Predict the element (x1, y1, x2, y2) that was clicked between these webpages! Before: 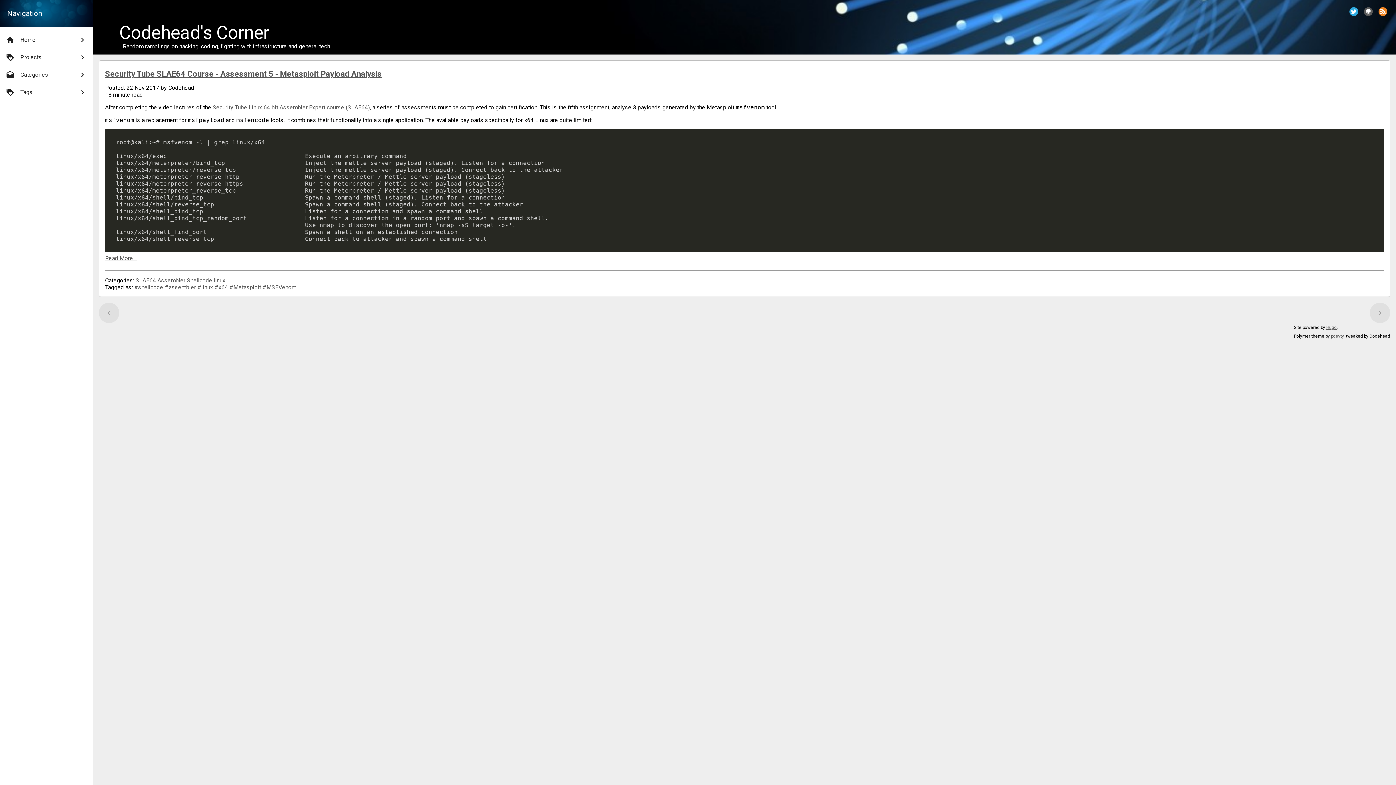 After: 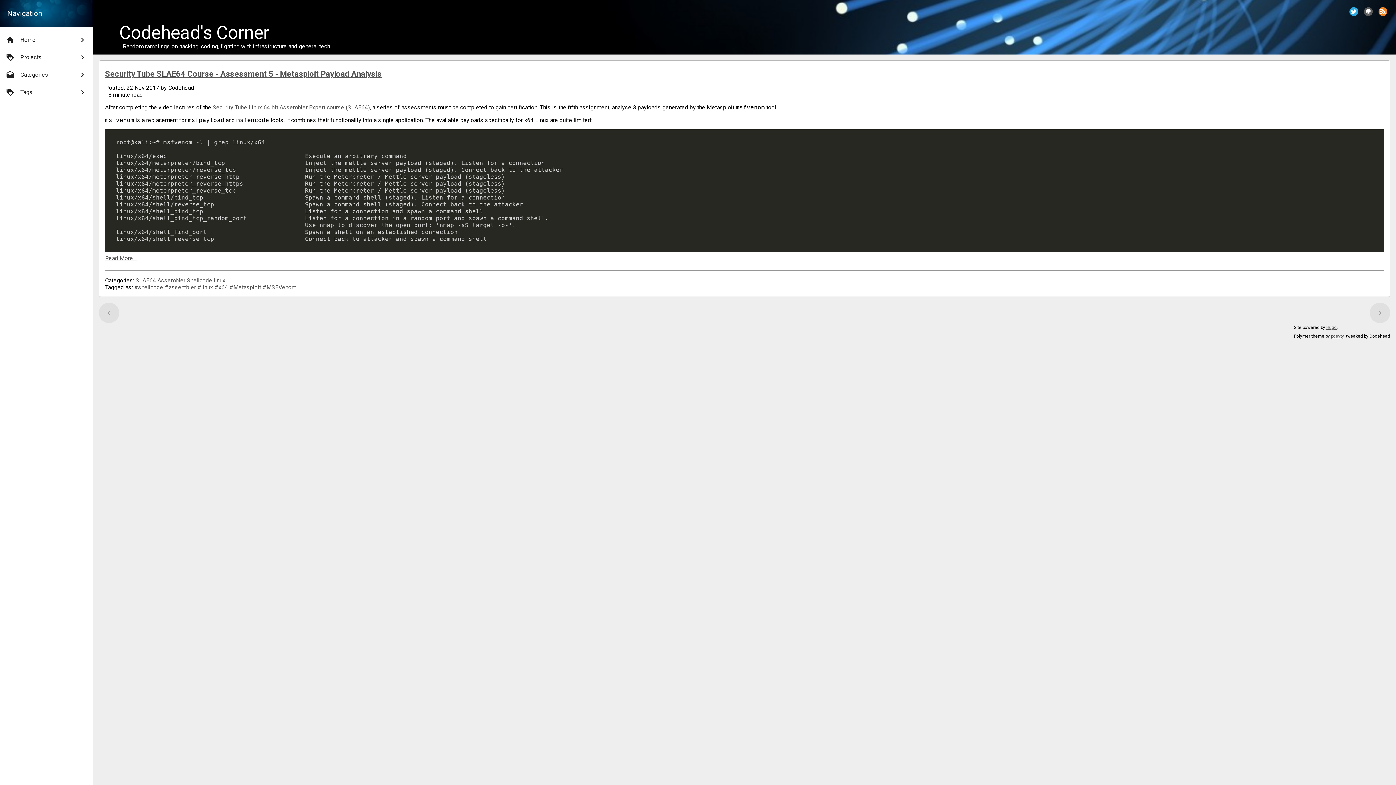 Action: bbox: (1376, 4, 1390, 18)